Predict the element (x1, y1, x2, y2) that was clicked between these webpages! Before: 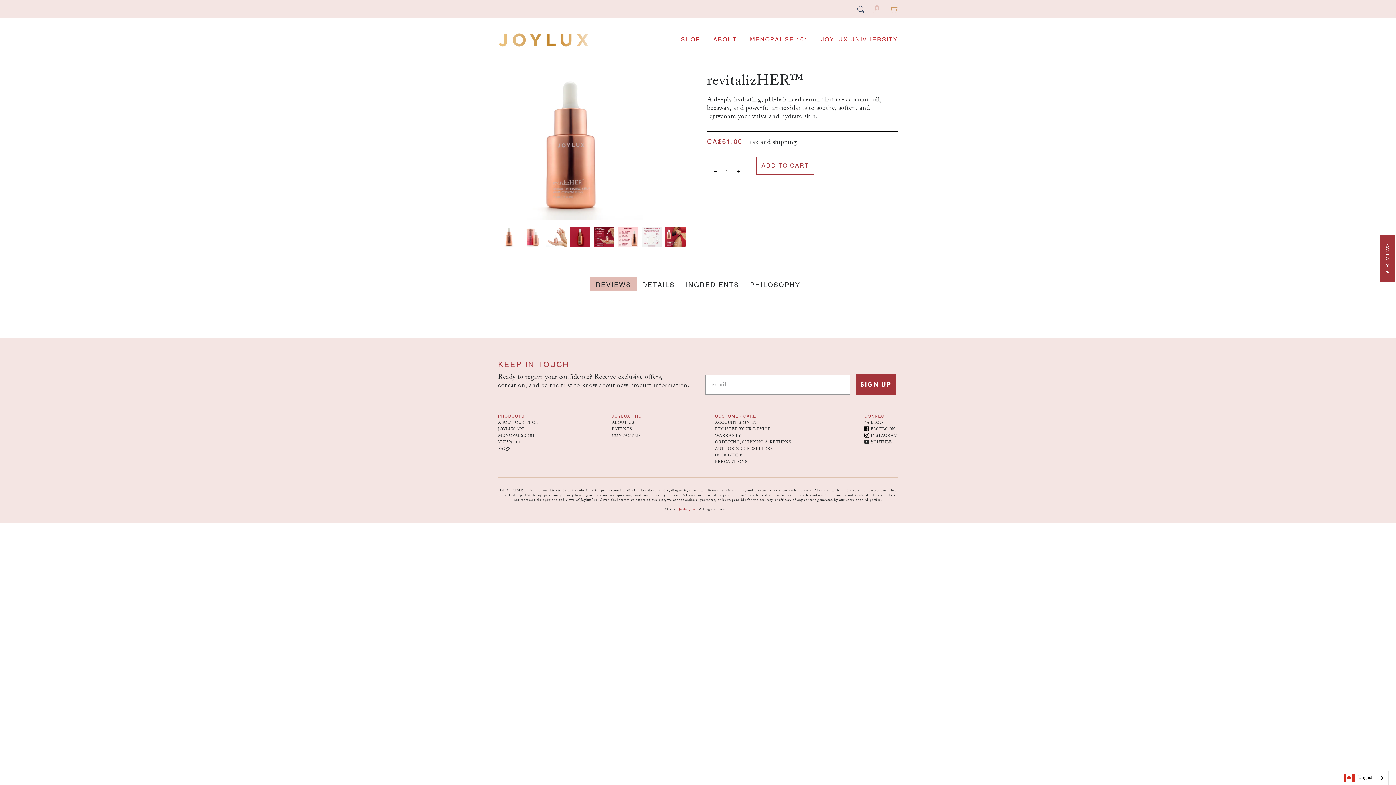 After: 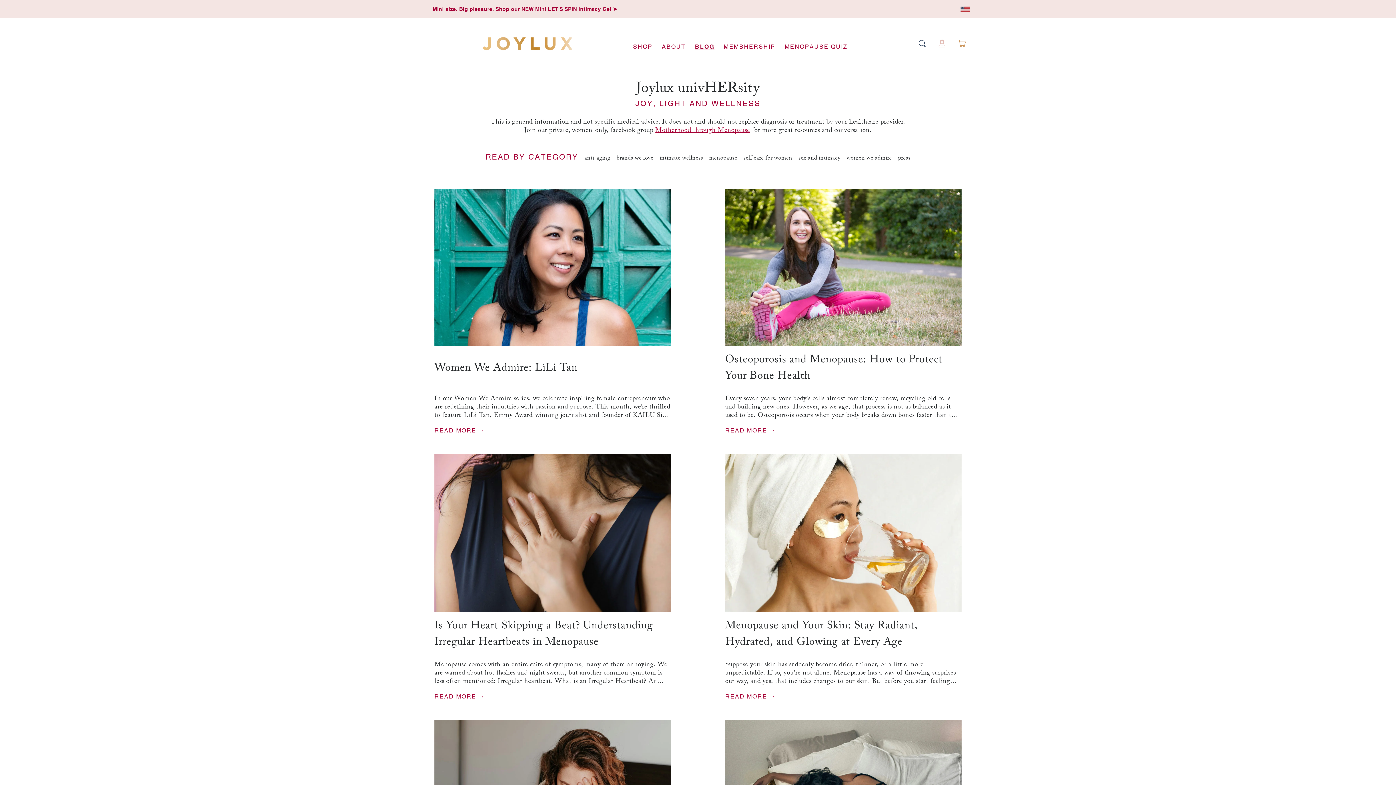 Action: label: JOYLUX UNIVHERSITY bbox: (821, 36, 898, 42)